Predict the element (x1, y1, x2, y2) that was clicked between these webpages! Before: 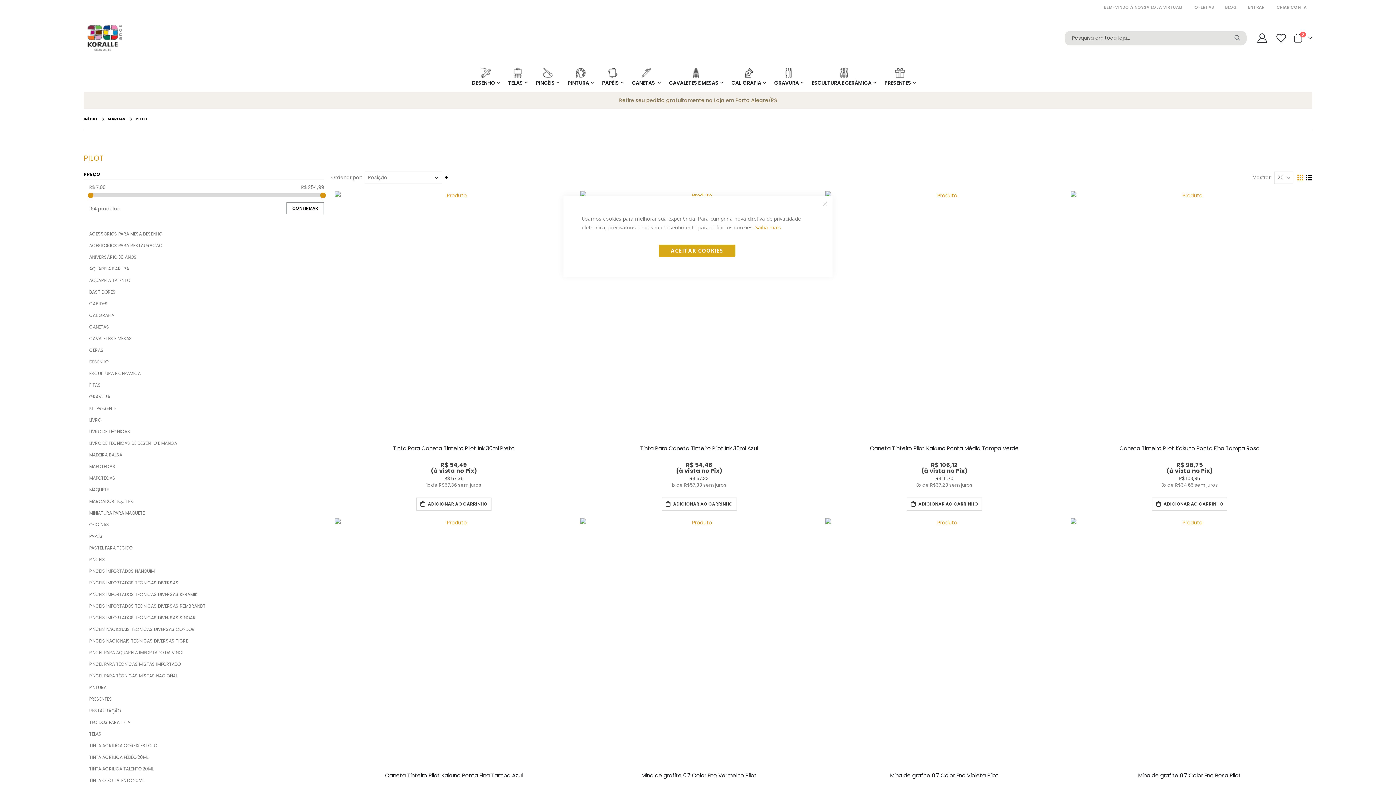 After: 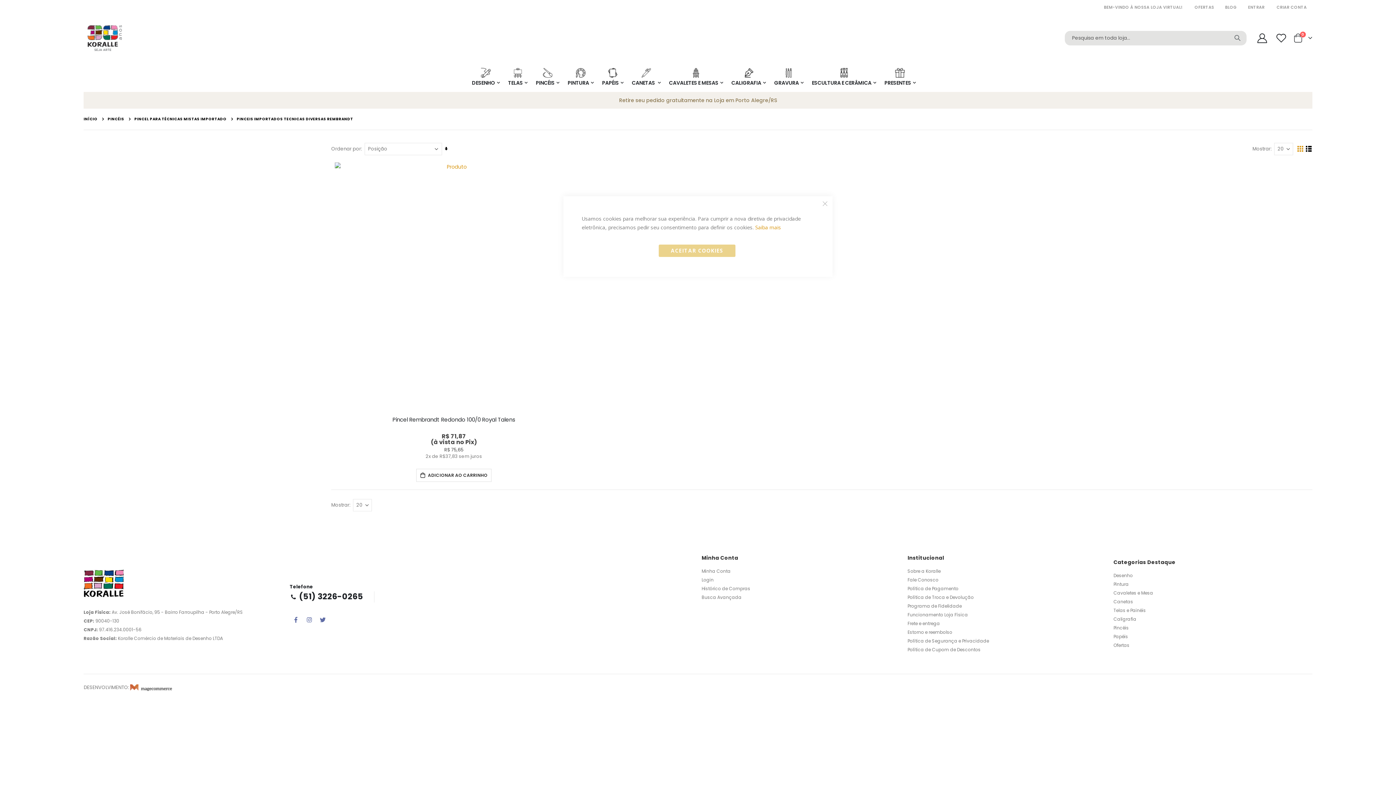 Action: label: PINCEIS IMPORTADOS TECNICAS DIVERSAS REMBRANDT bbox: (89, 600, 324, 612)